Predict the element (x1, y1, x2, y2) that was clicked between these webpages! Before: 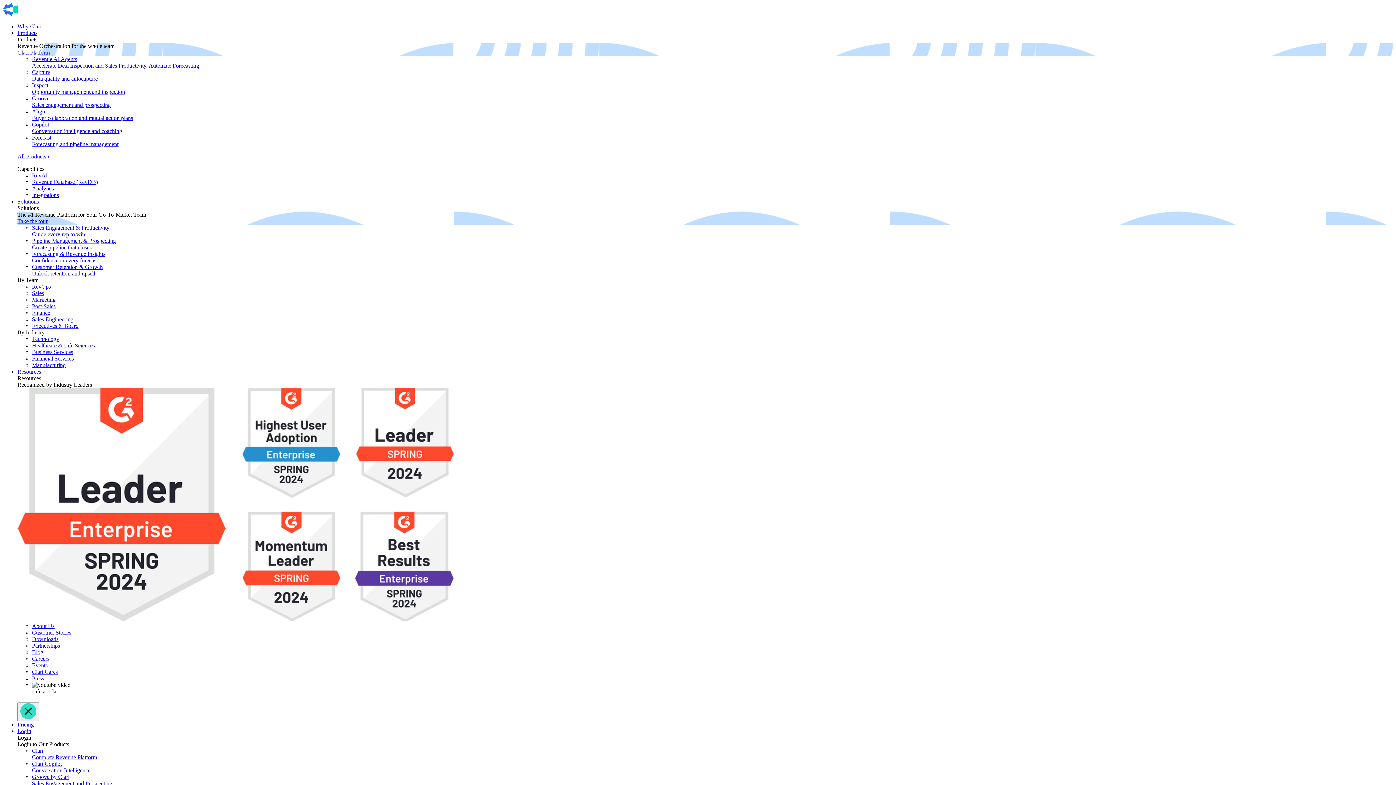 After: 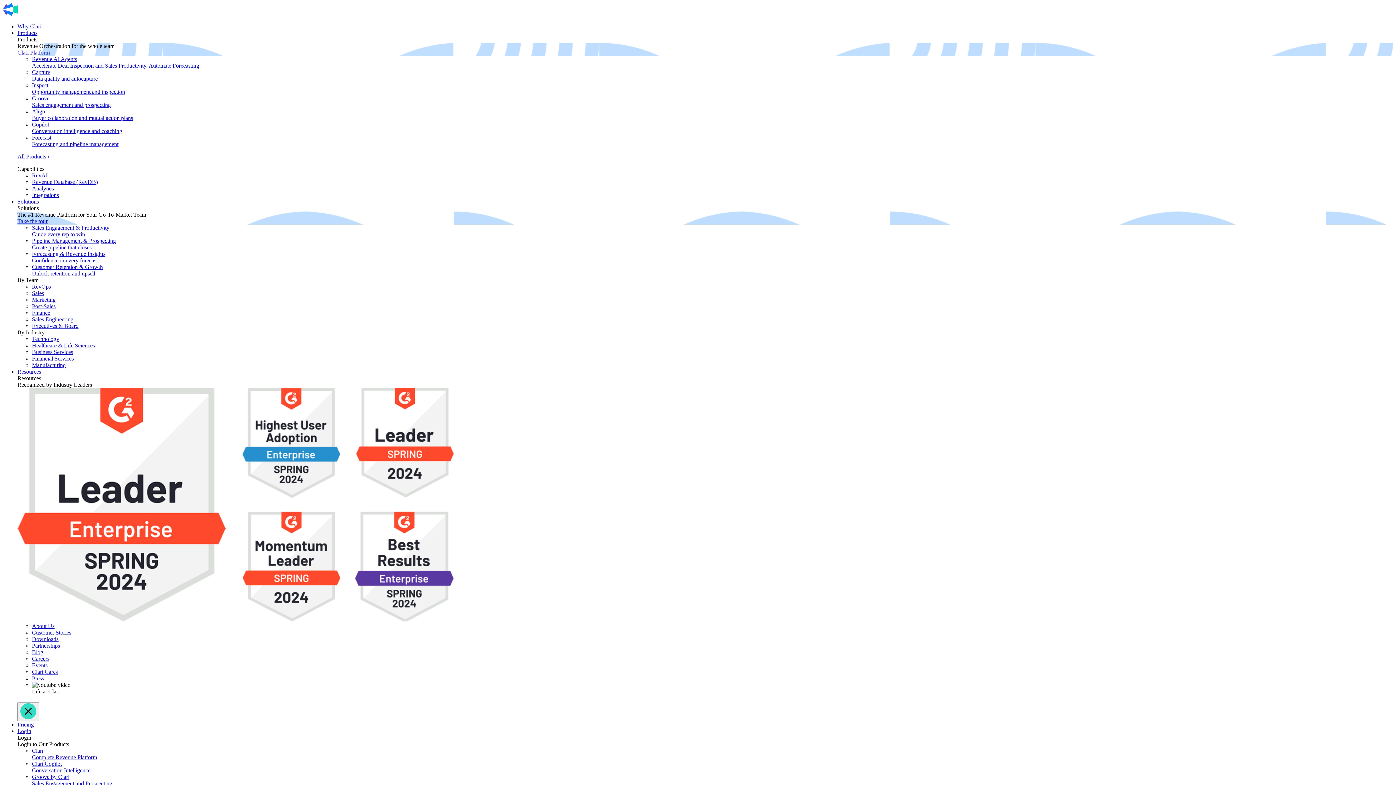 Action: label: Business Services bbox: (32, 348, 73, 355)